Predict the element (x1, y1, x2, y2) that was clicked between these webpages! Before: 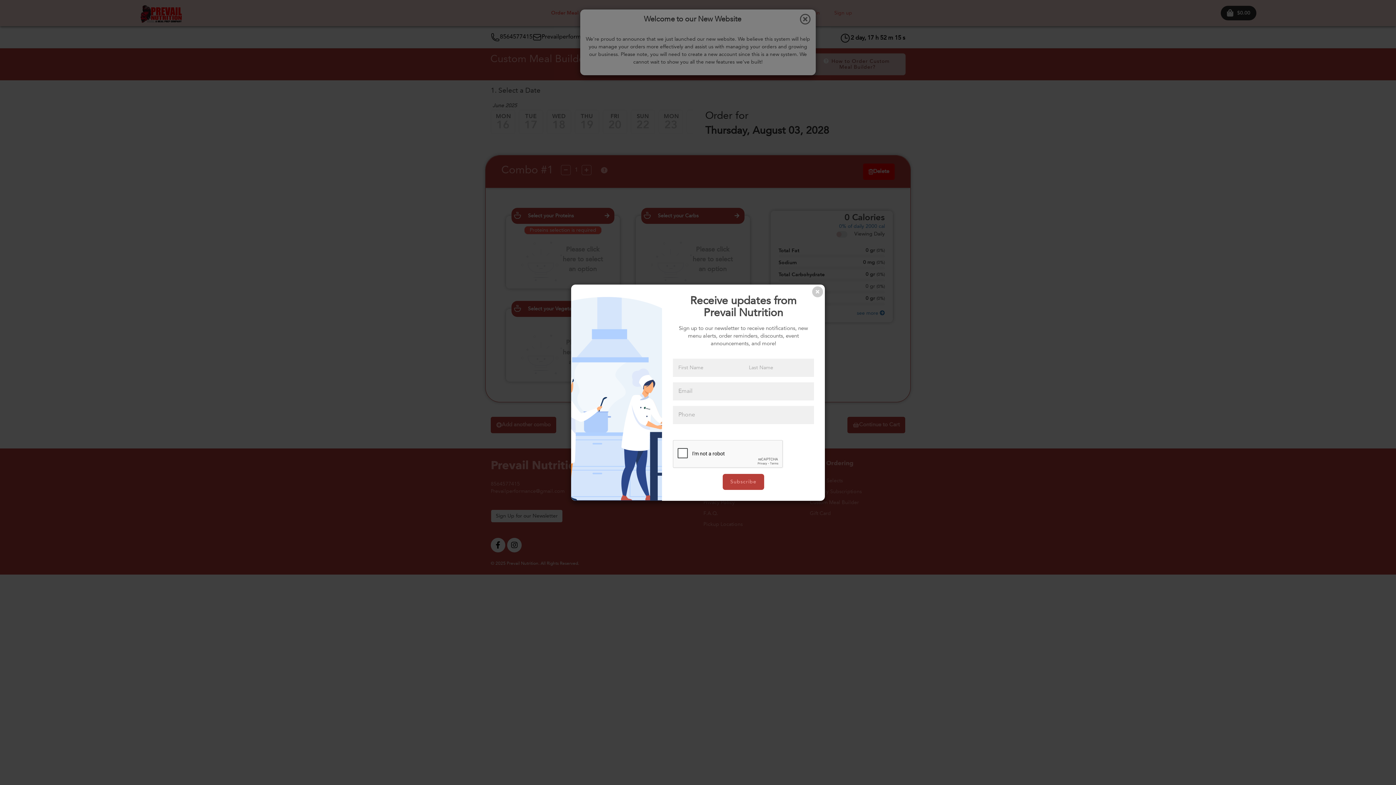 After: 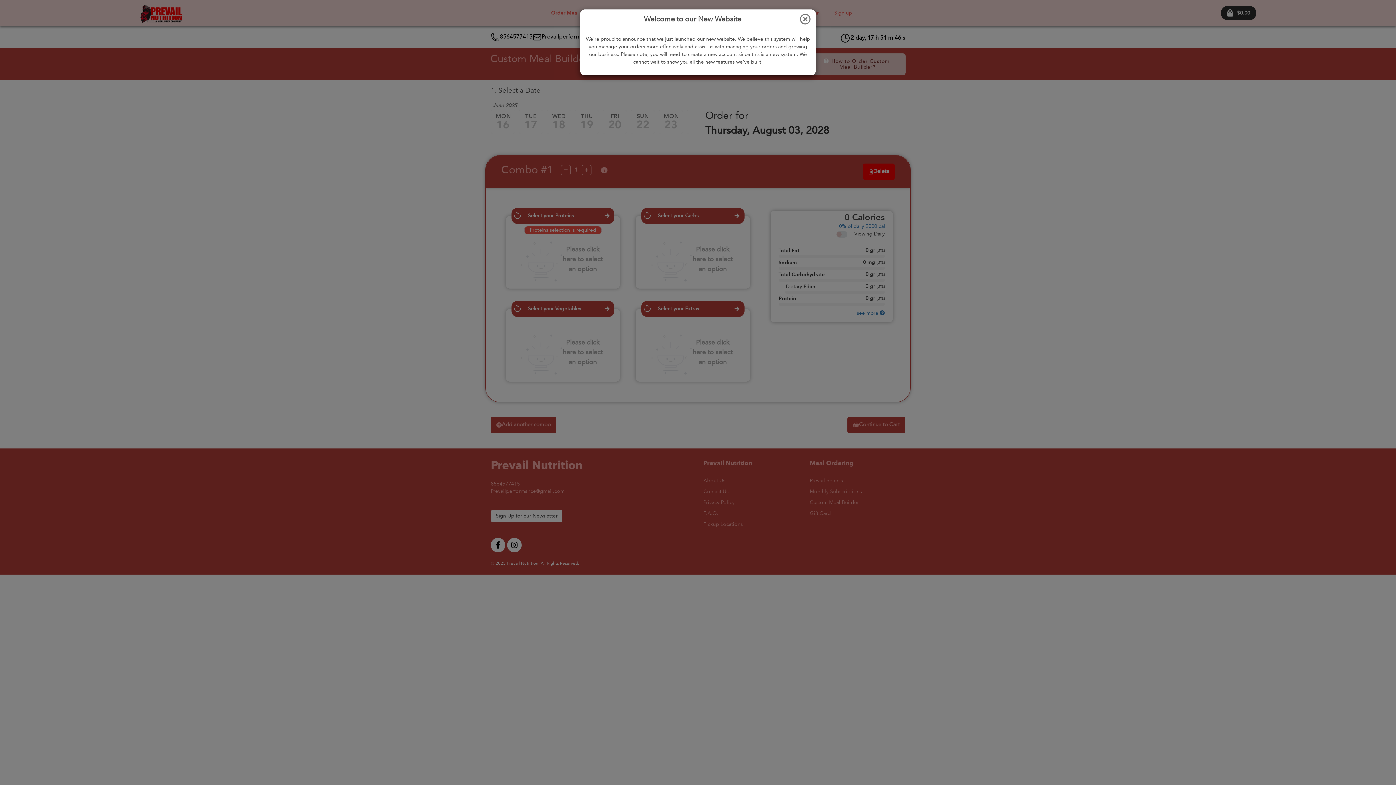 Action: label: Close bbox: (812, 286, 823, 297)